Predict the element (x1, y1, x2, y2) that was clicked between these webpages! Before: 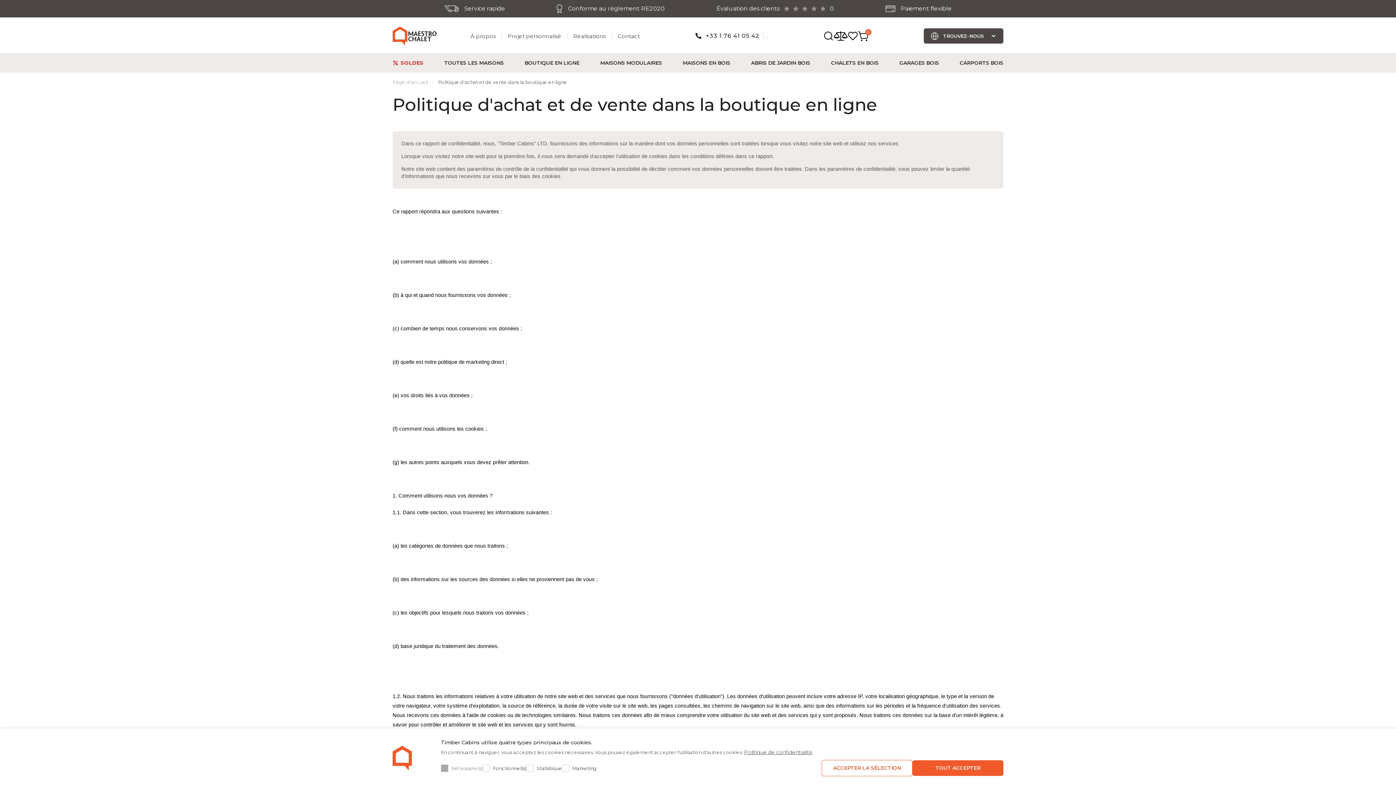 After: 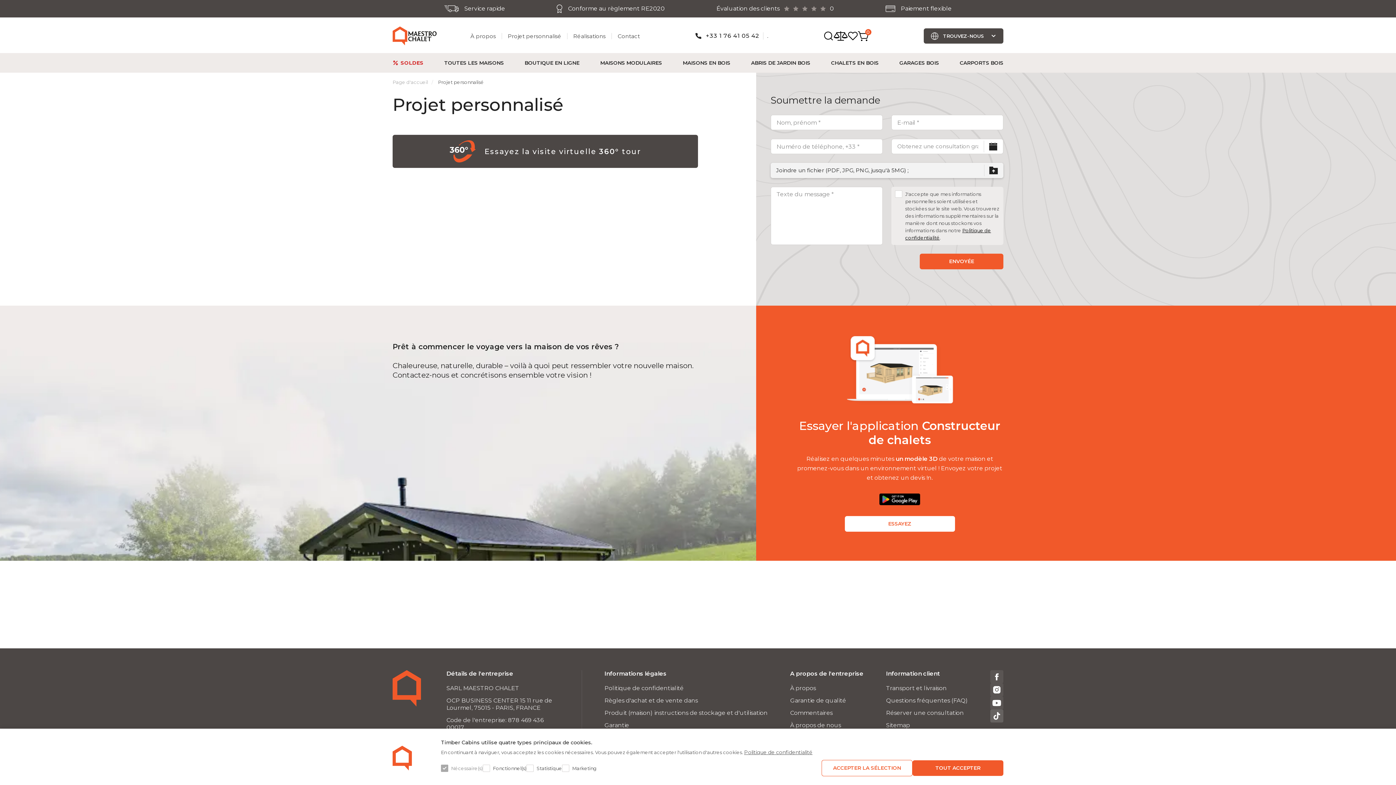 Action: bbox: (507, 32, 561, 39) label: Projet personnalisé